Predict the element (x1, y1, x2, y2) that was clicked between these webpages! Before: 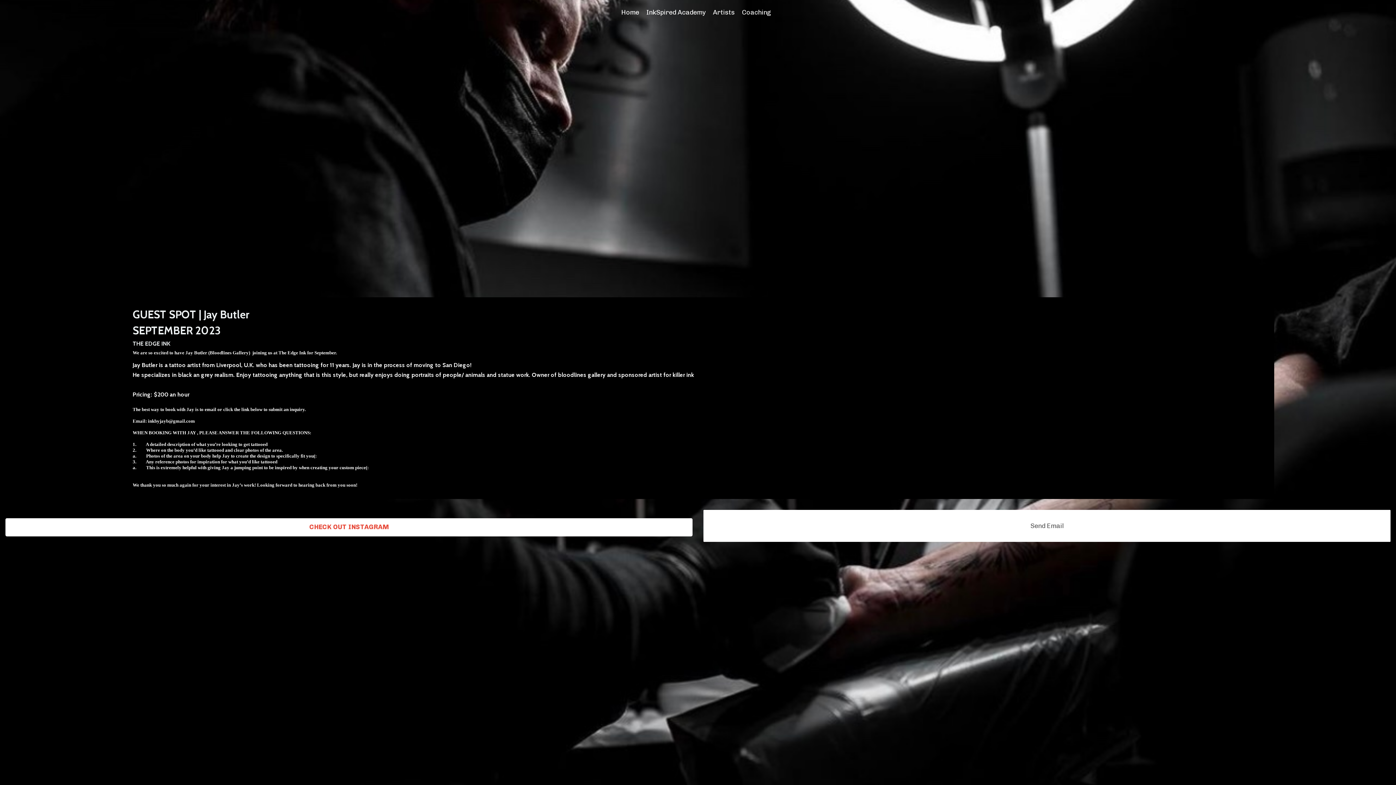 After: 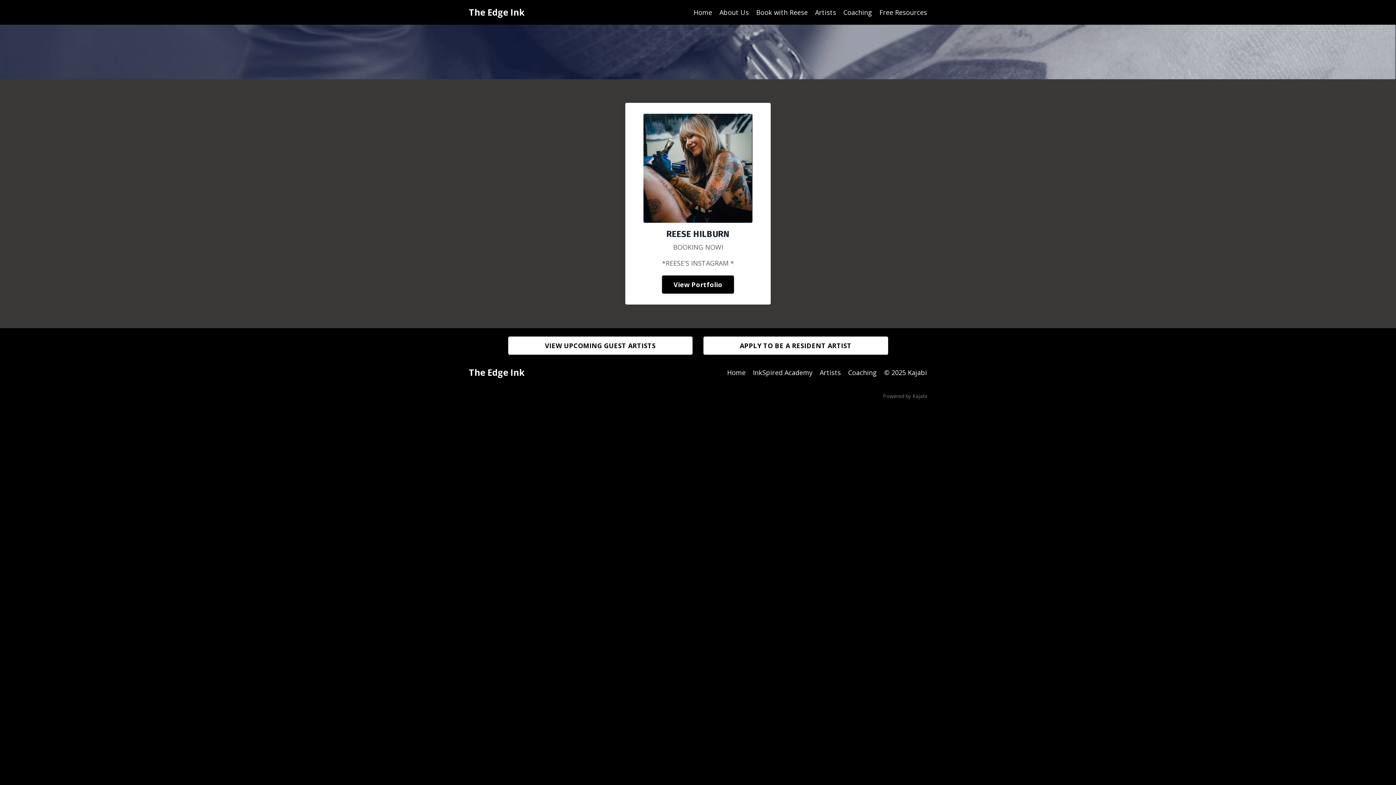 Action: label: Artists bbox: (713, 7, 734, 17)